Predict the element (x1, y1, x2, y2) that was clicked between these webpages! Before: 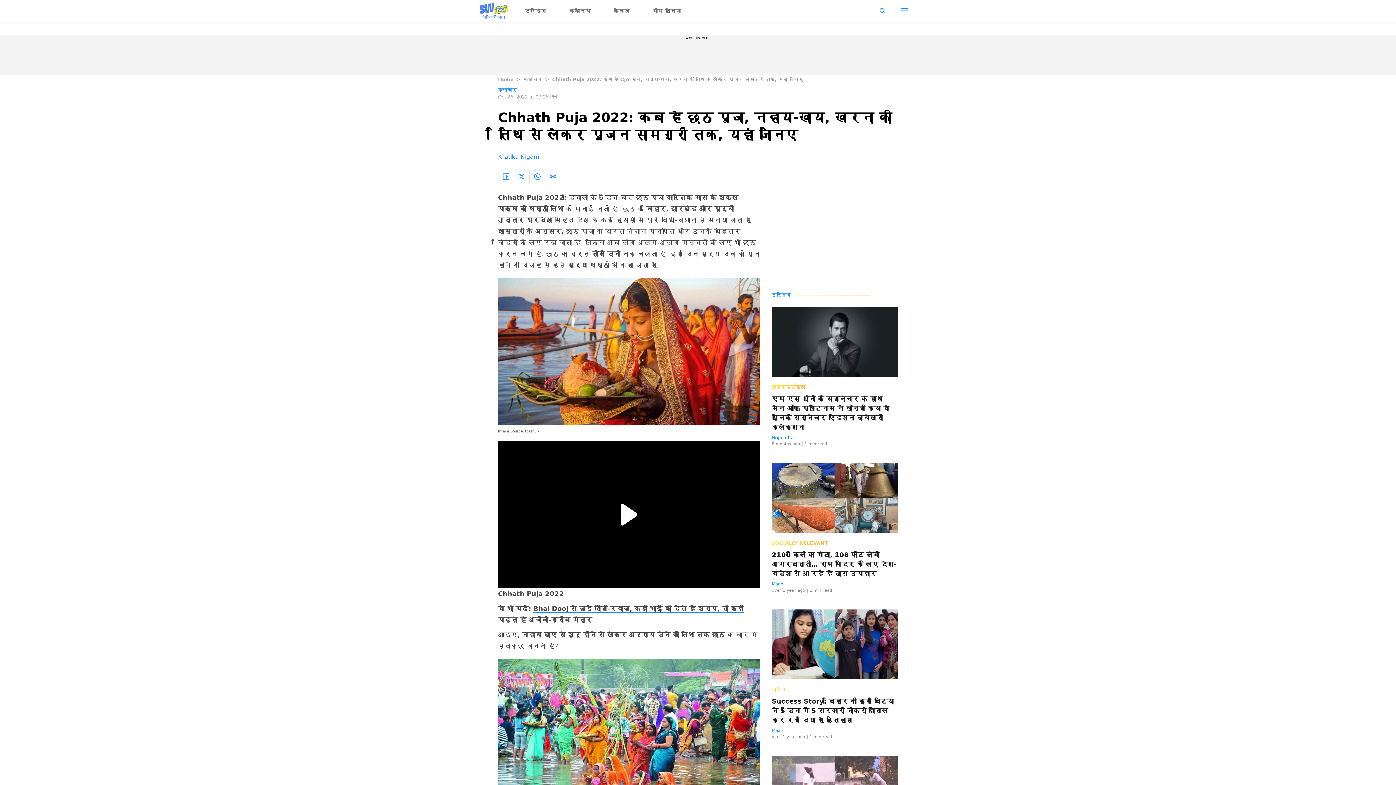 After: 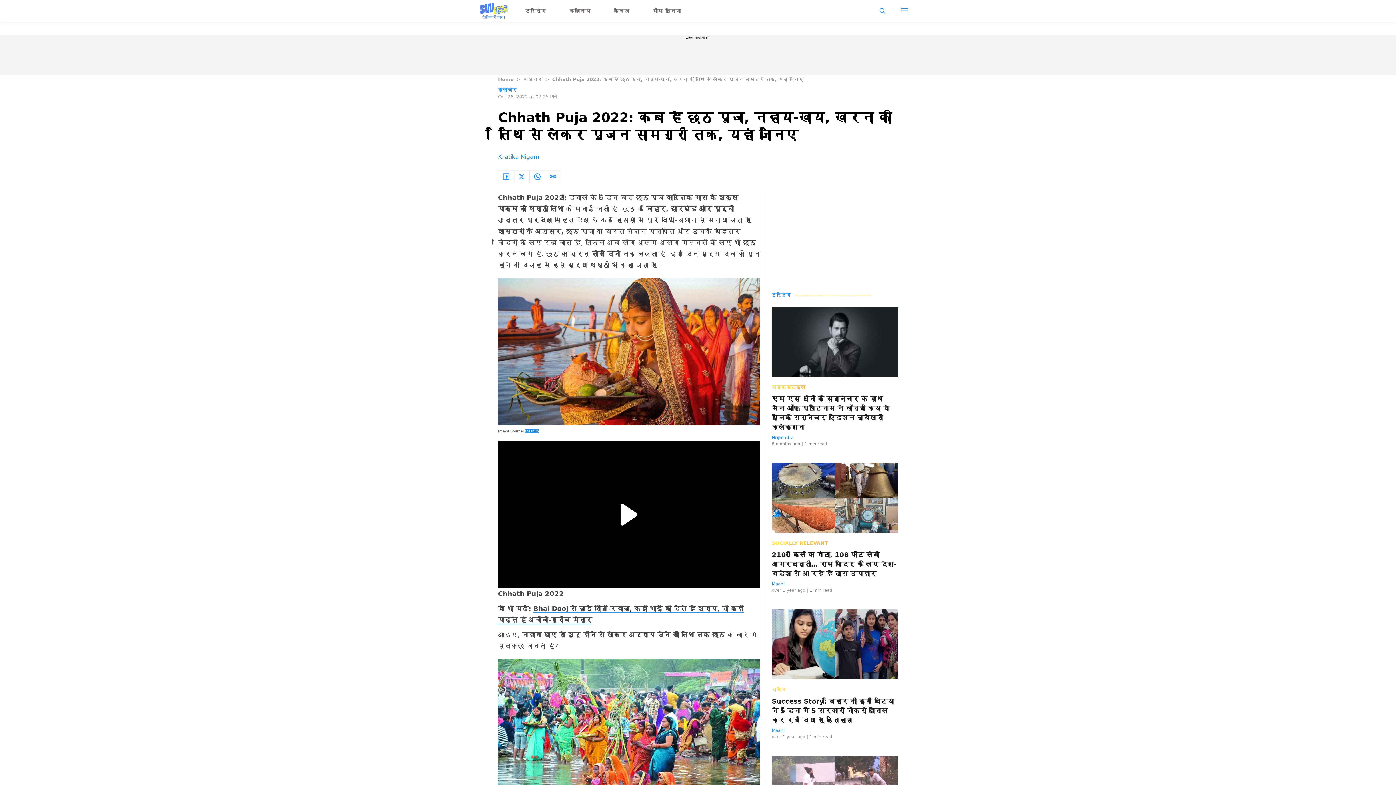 Action: label: tosshub bbox: (525, 429, 538, 433)